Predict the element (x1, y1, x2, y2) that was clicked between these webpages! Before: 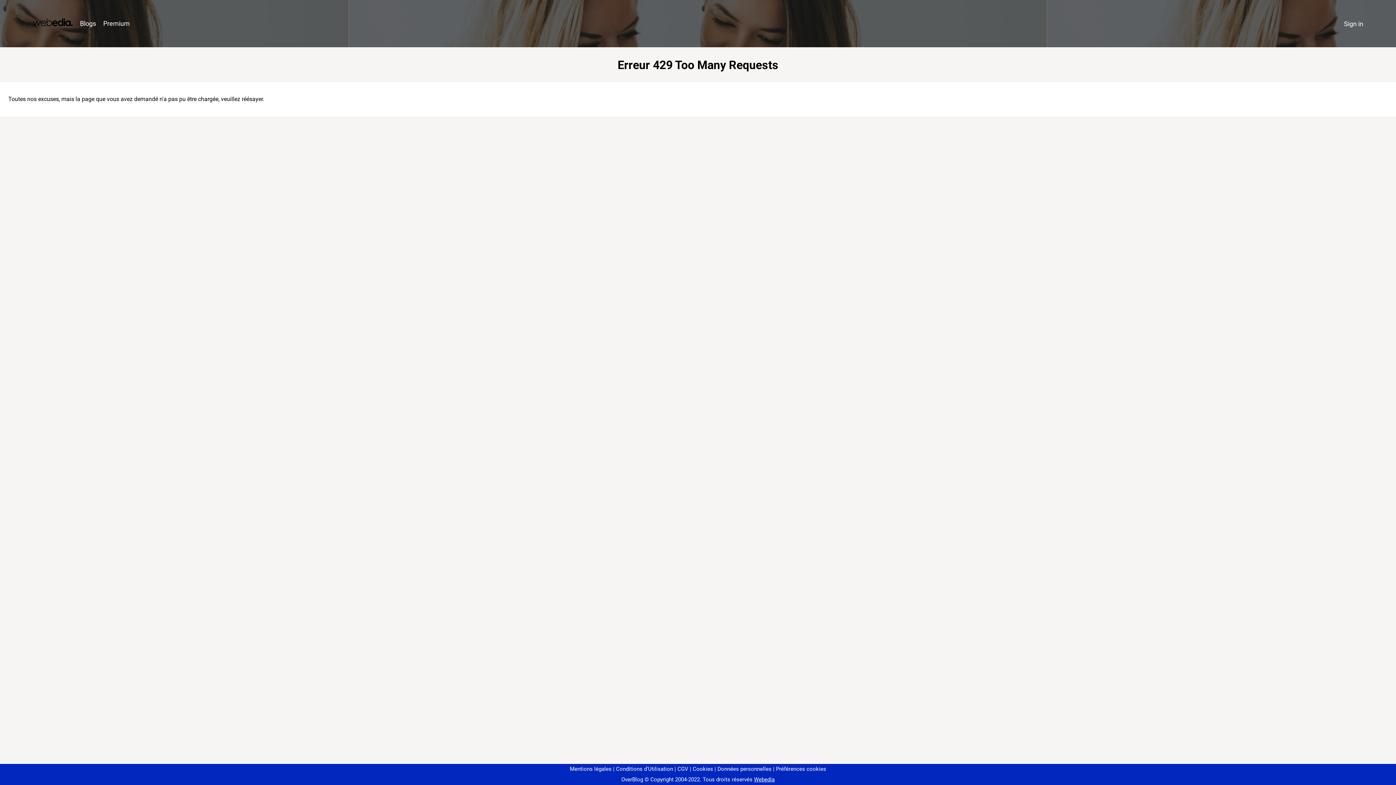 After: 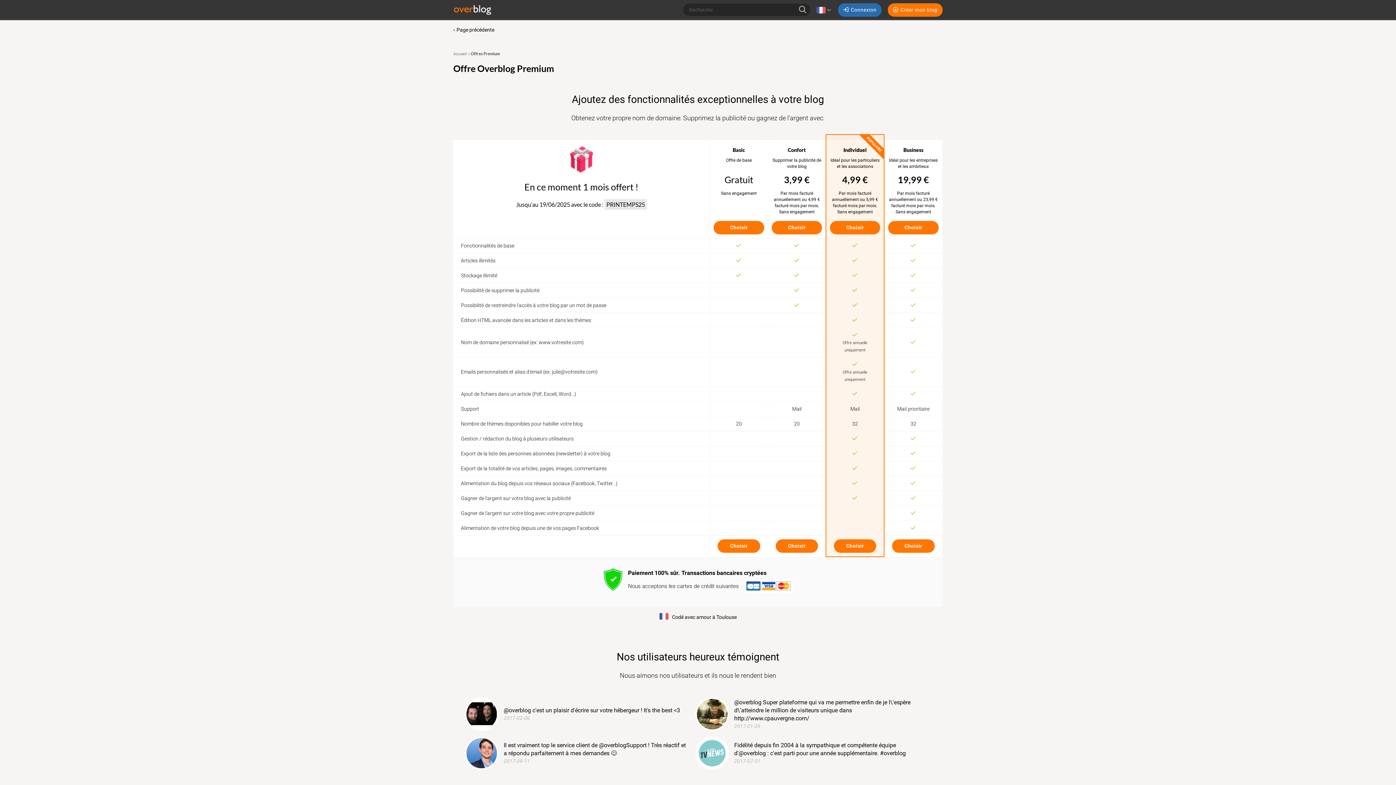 Action: bbox: (99, 16, 133, 31) label: Premium